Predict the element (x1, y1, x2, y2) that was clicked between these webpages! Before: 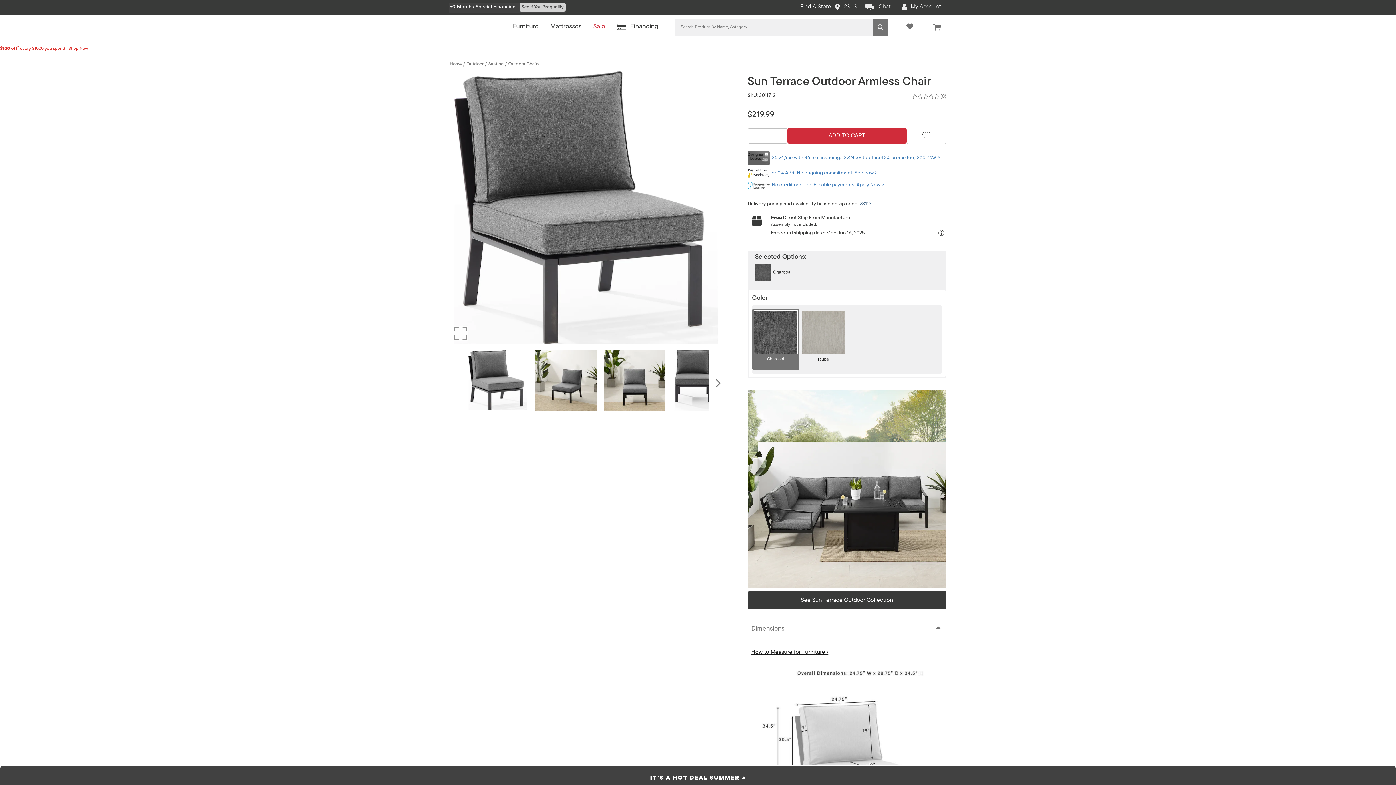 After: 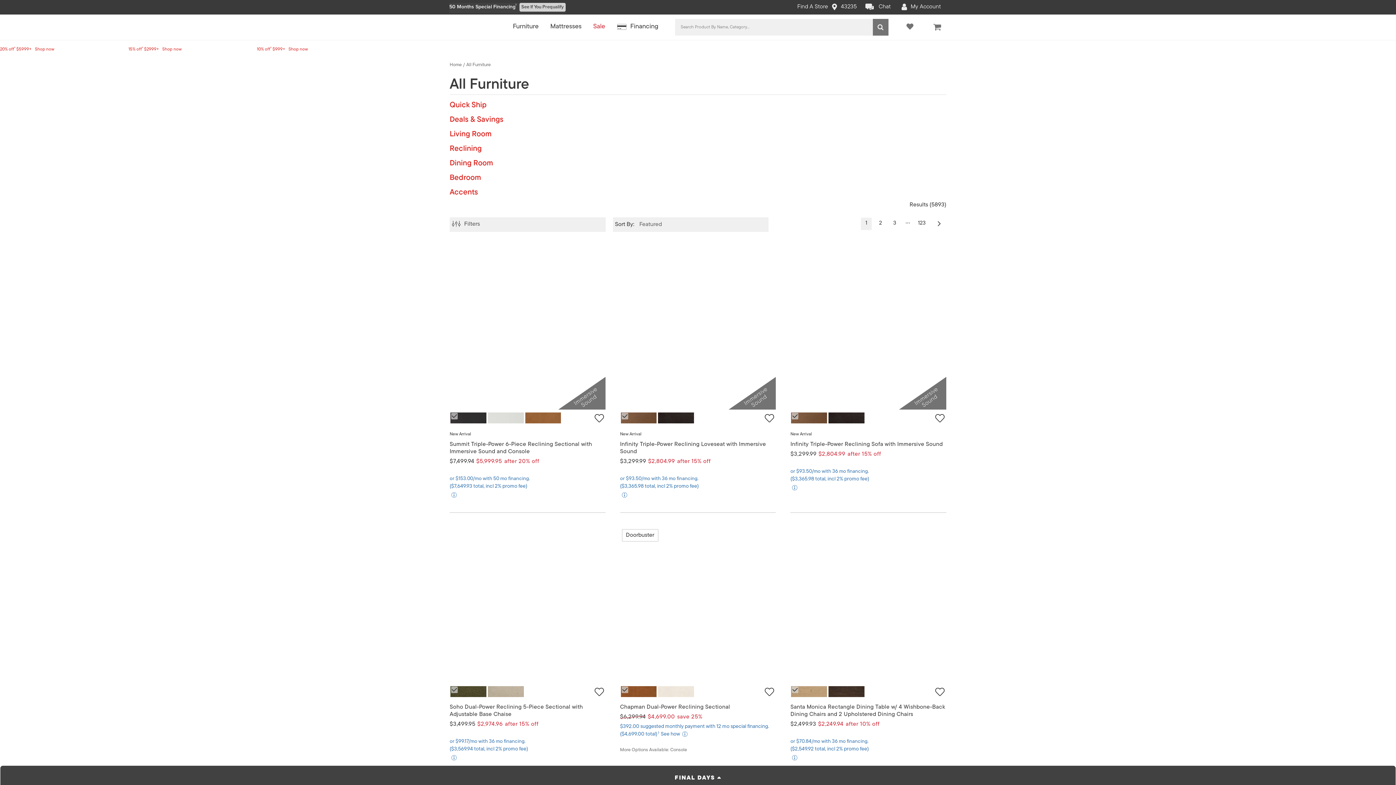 Action: bbox: (513, 16, 538, 37) label: Furniture